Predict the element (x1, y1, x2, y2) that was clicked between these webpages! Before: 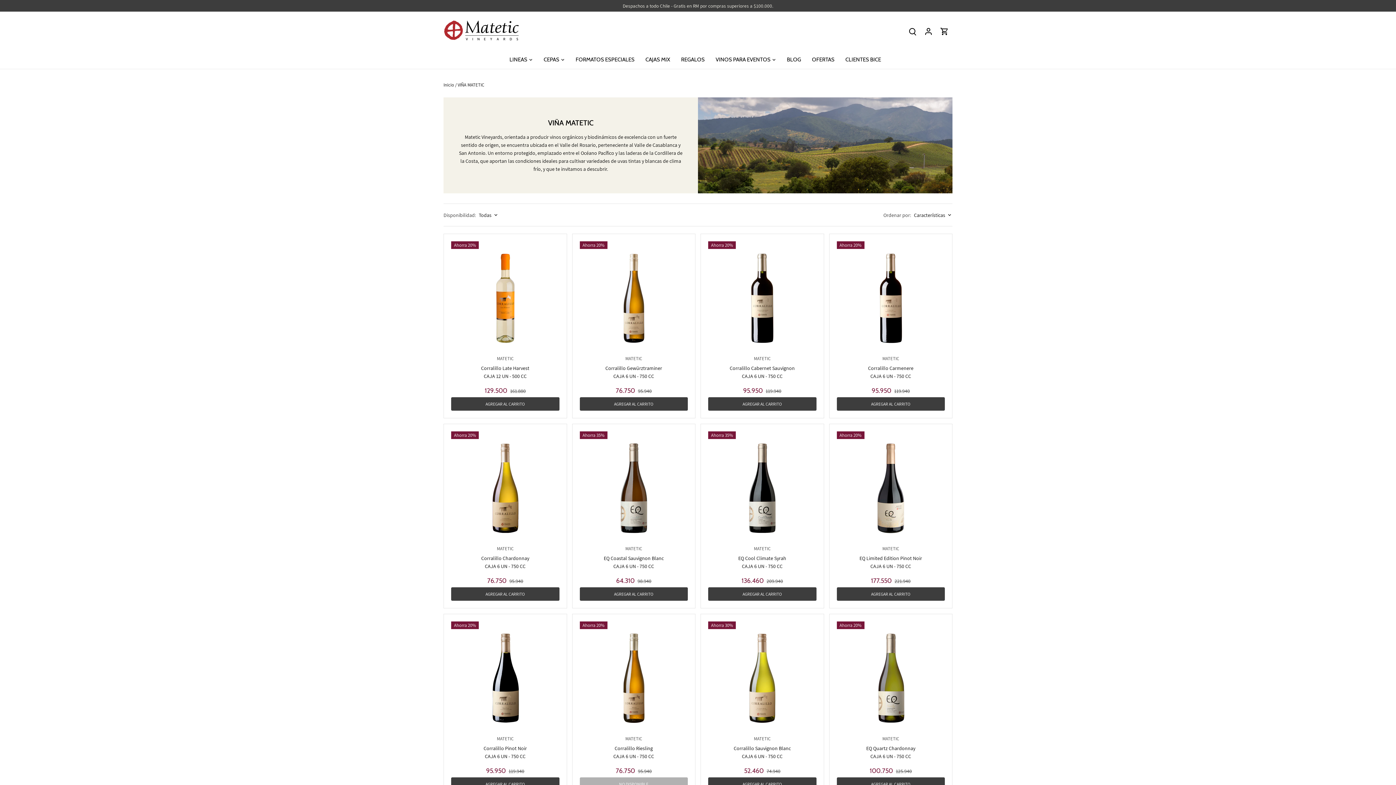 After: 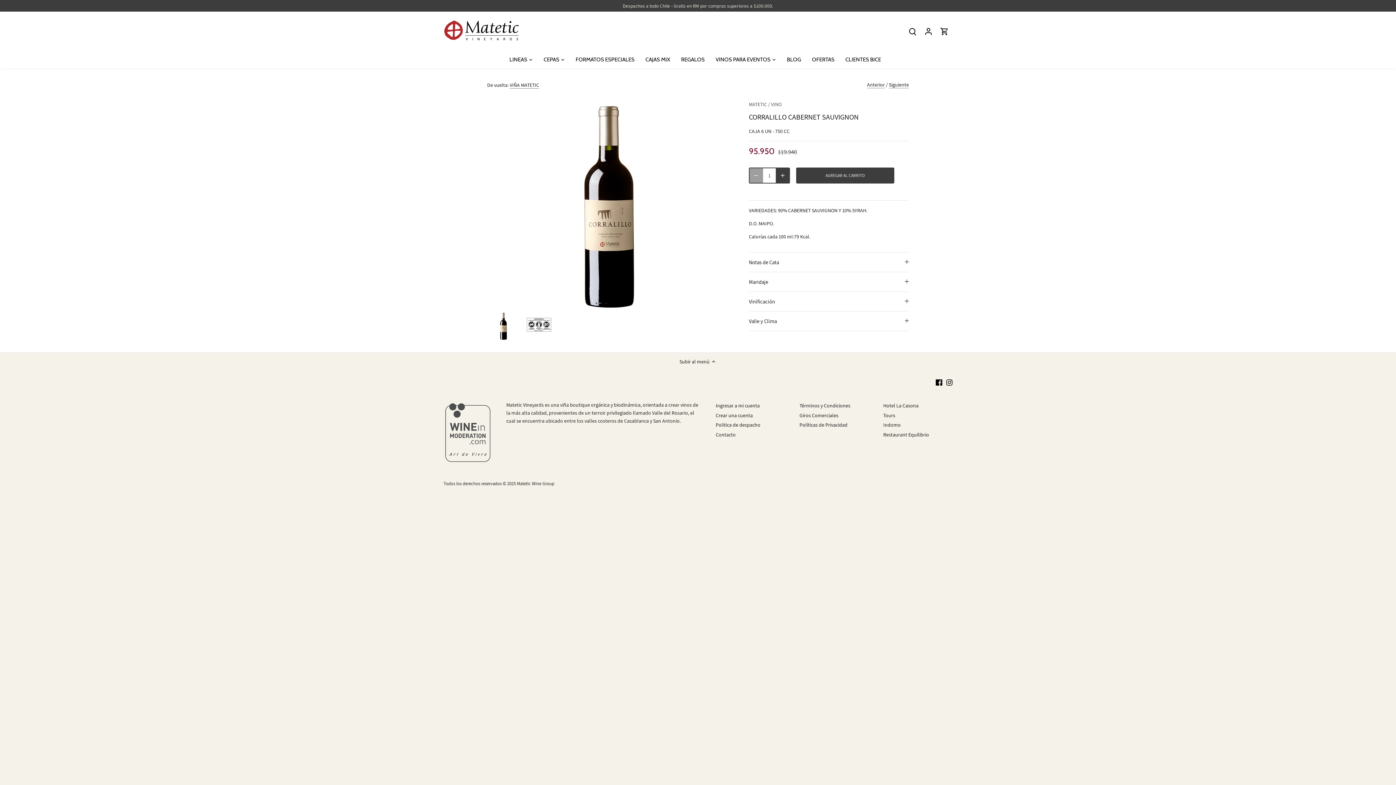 Action: bbox: (708, 354, 816, 372) label: MATETIC
Corralillo Cabernet Sauvignon